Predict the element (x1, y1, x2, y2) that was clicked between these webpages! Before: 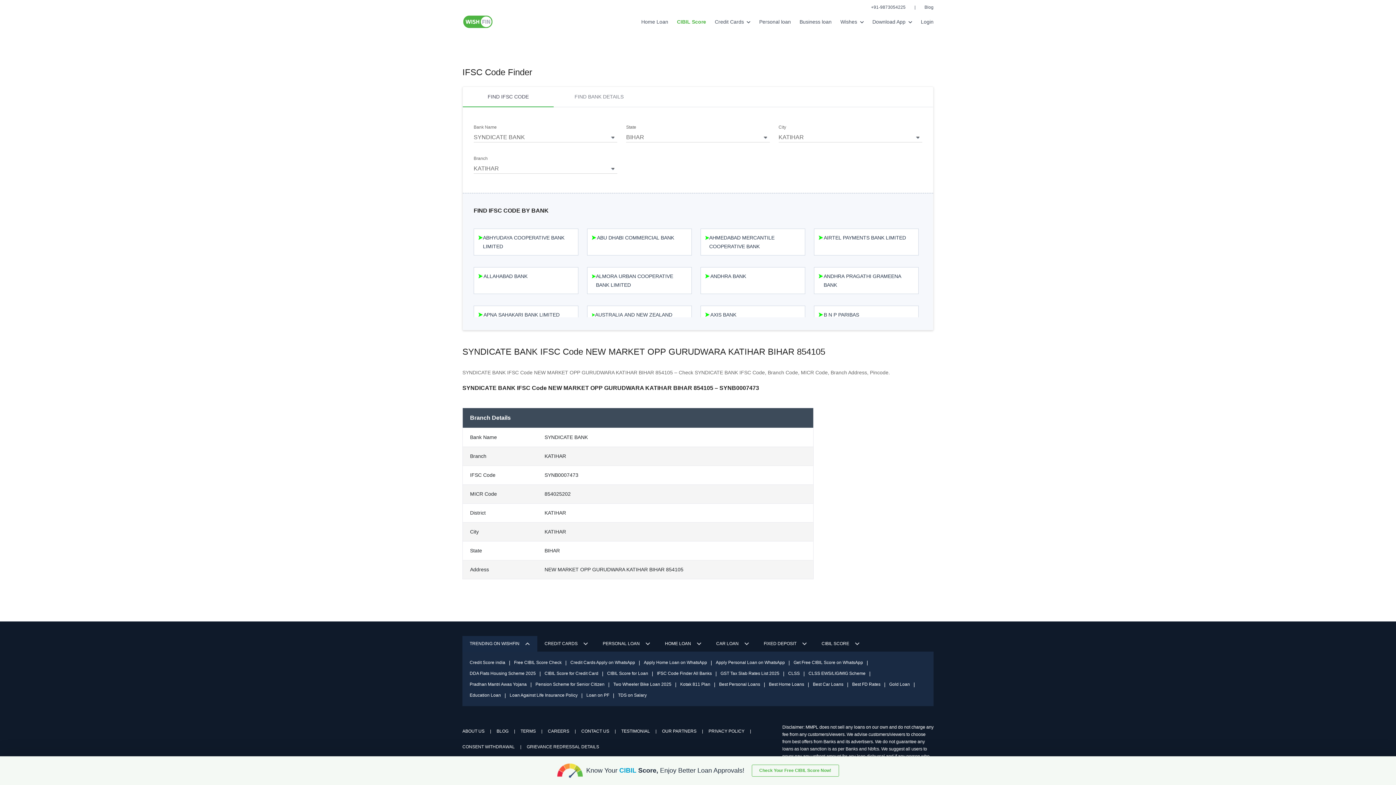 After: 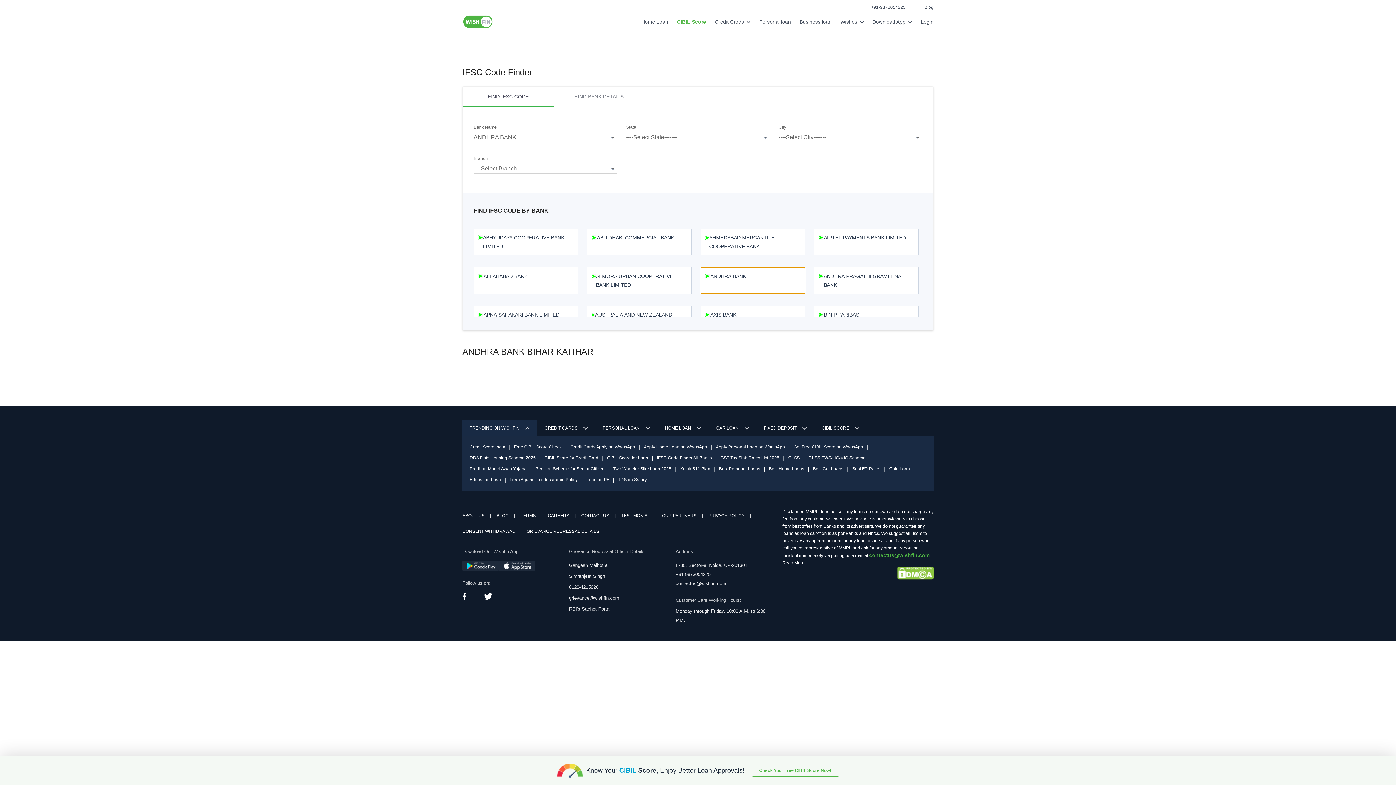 Action: label: ANDHRA BANK bbox: (700, 267, 805, 294)